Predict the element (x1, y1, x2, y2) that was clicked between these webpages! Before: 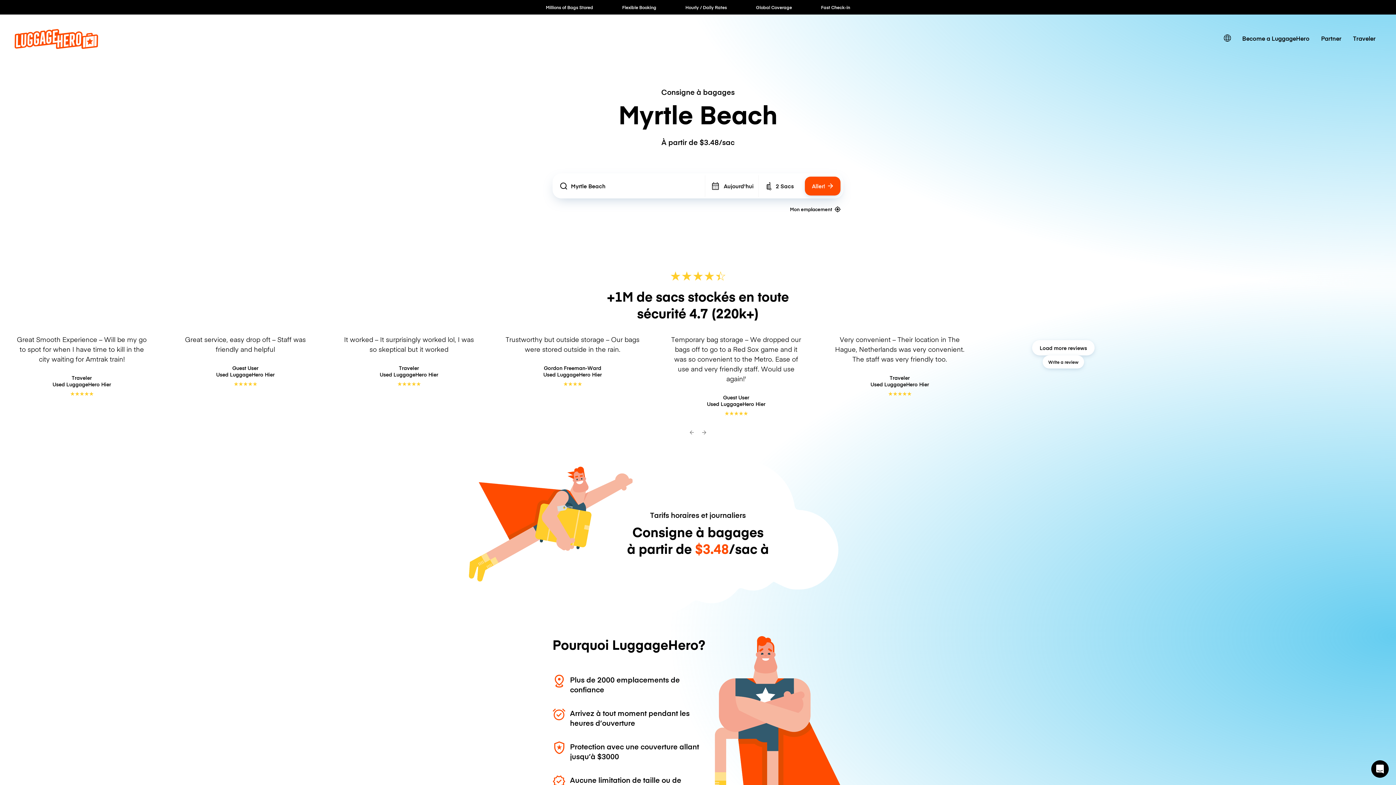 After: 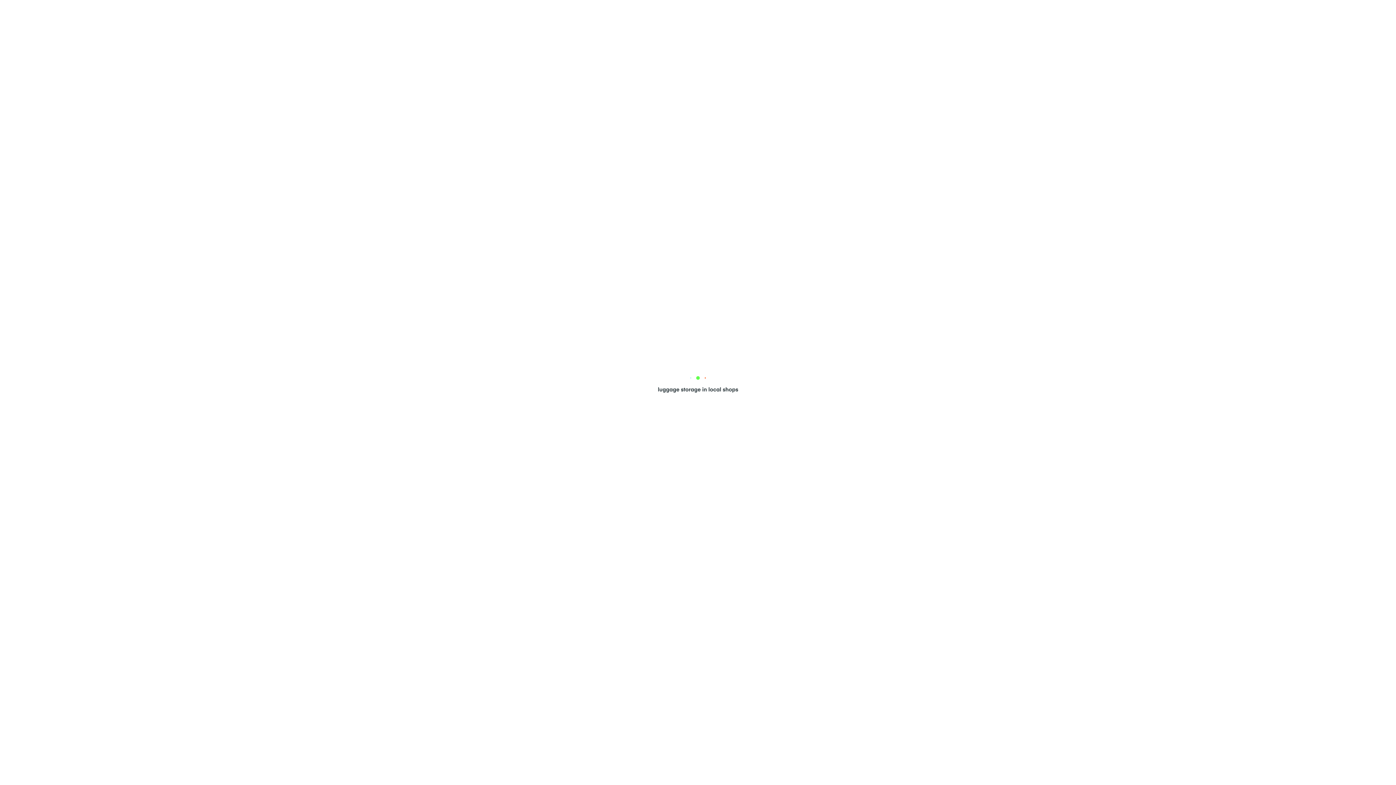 Action: bbox: (1315, 29, 1347, 46) label: Partner